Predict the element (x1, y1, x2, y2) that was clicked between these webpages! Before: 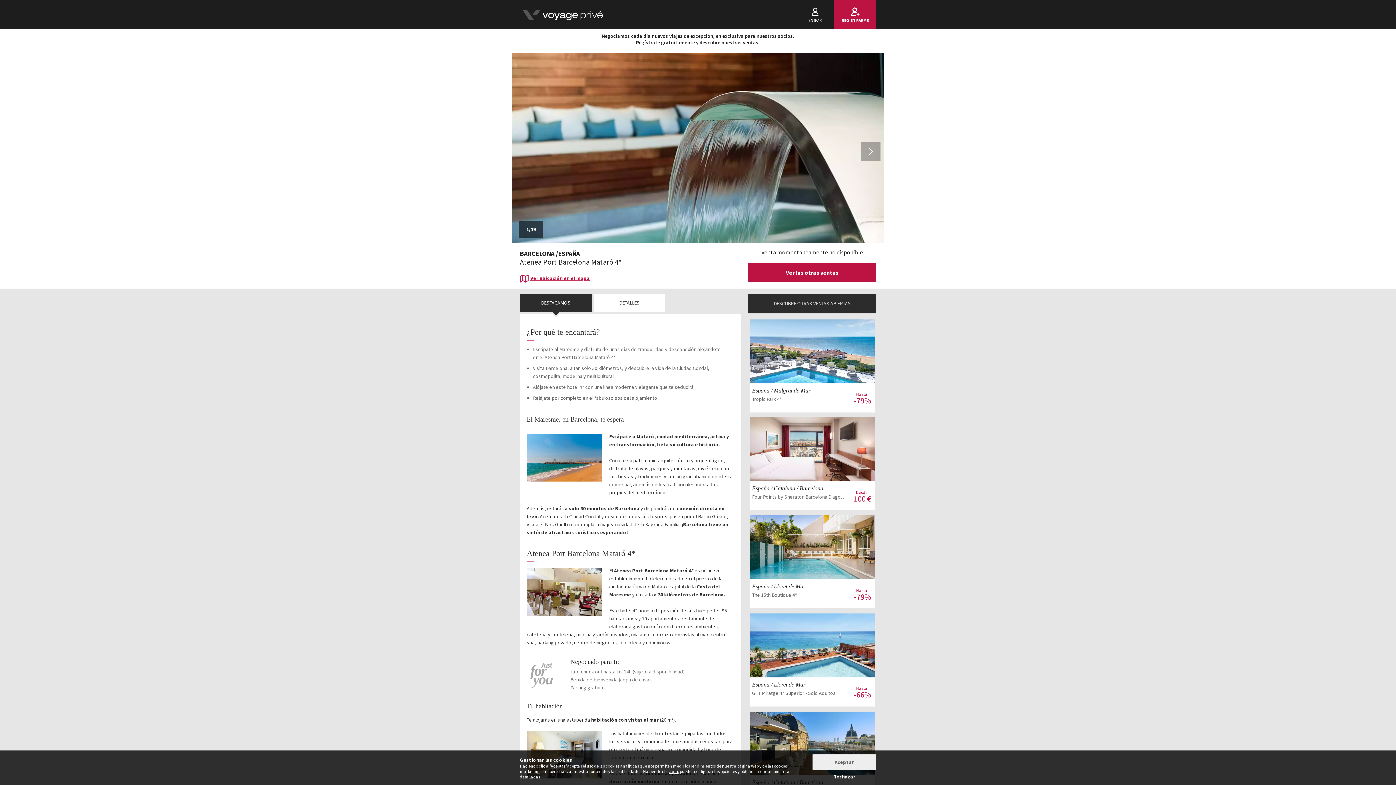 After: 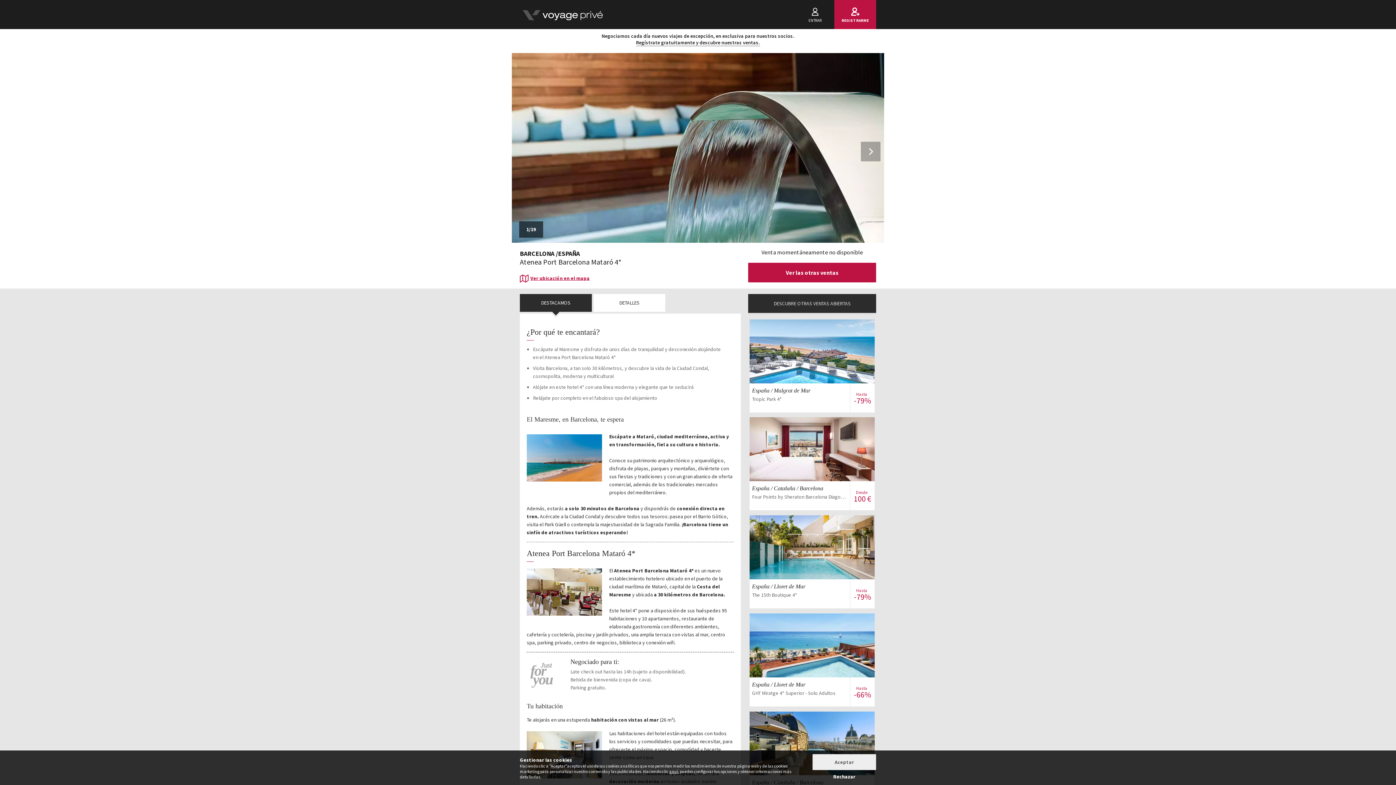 Action: label: DESTACAMOS bbox: (520, 294, 591, 311)